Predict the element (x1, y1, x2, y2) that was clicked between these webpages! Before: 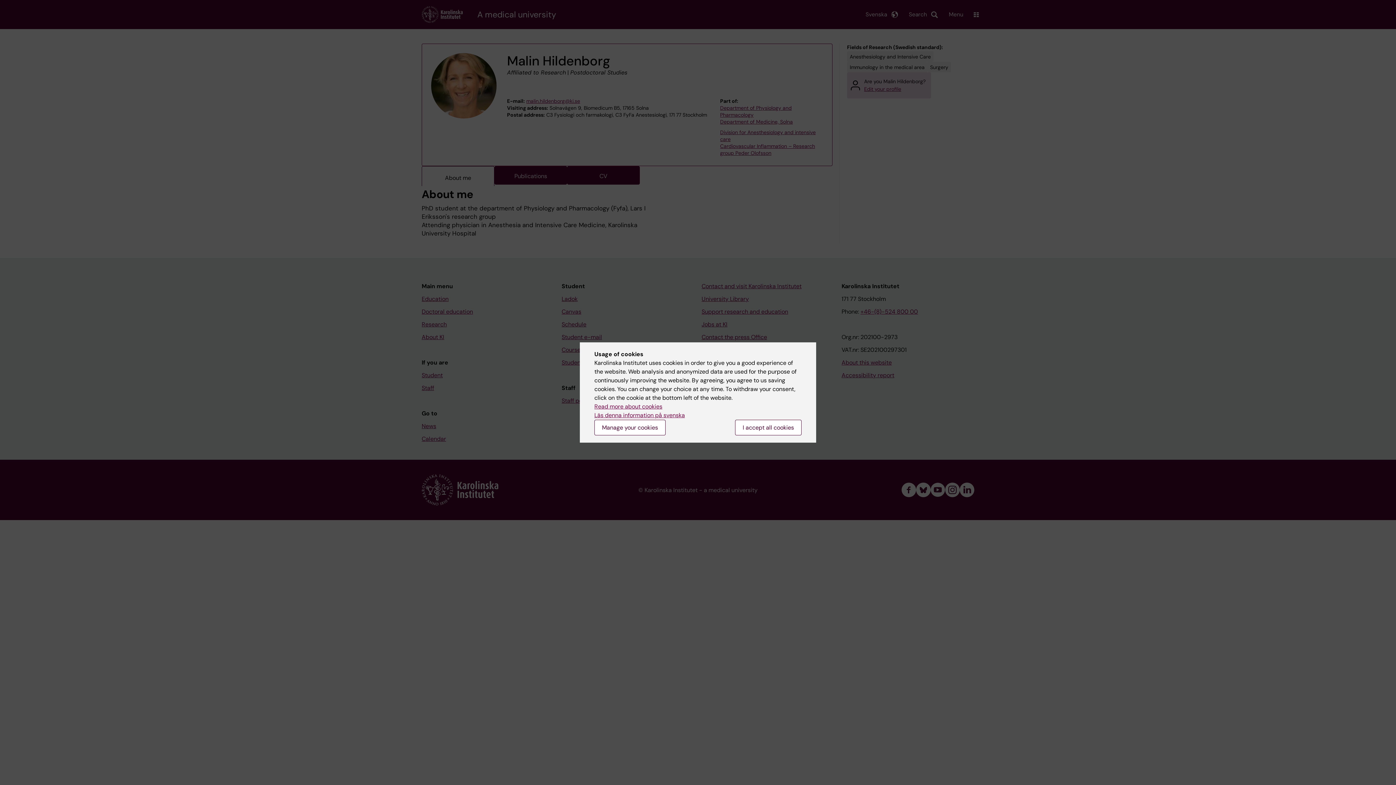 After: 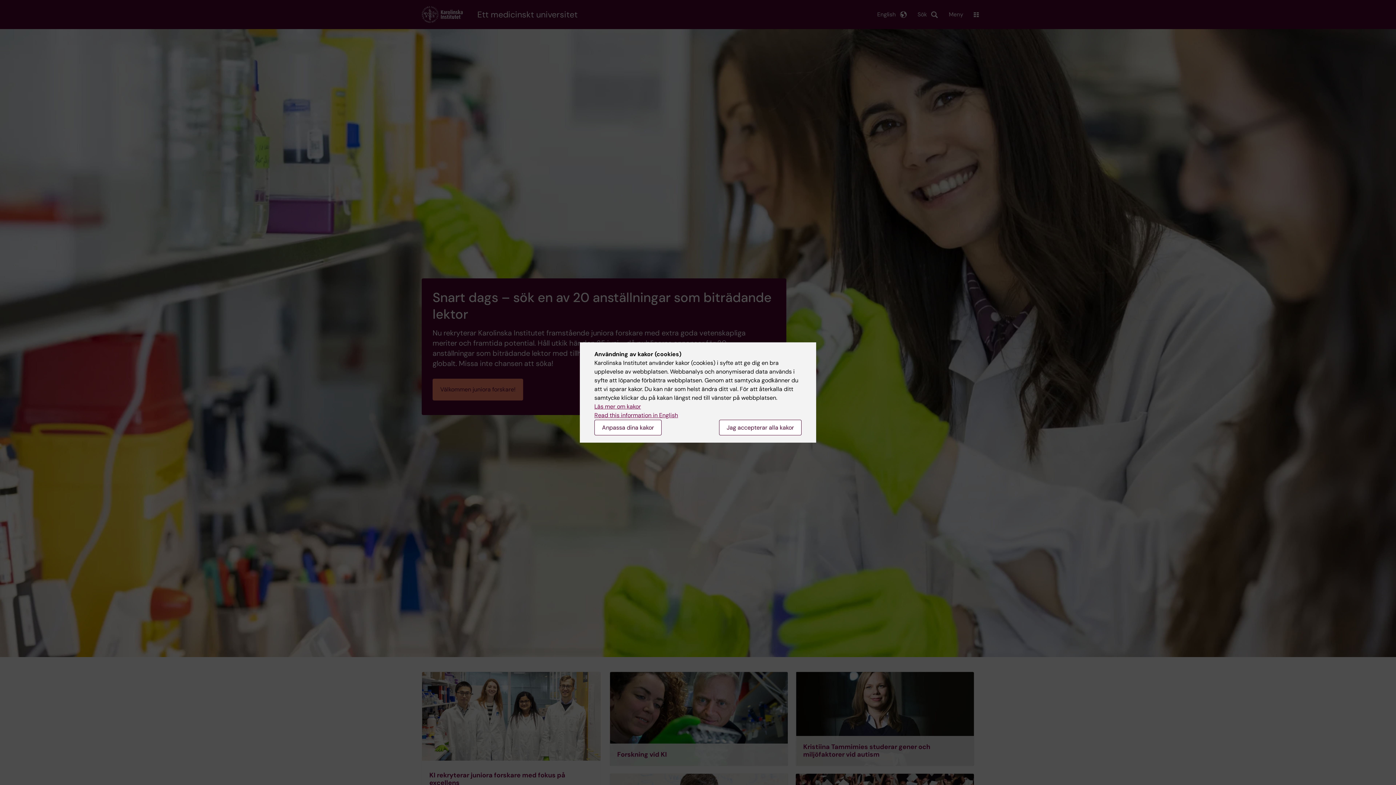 Action: bbox: (594, 411, 685, 419) label: Läs denna information på svenska